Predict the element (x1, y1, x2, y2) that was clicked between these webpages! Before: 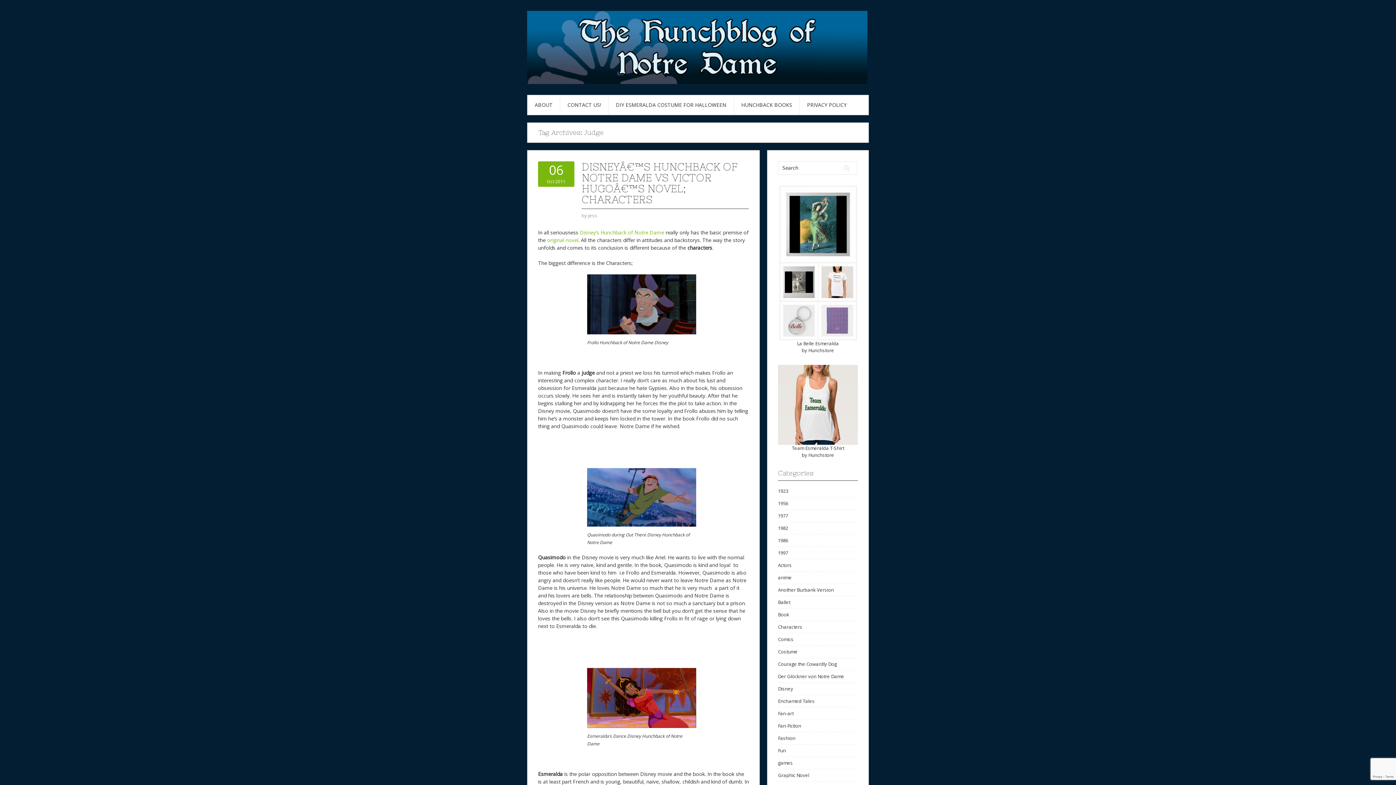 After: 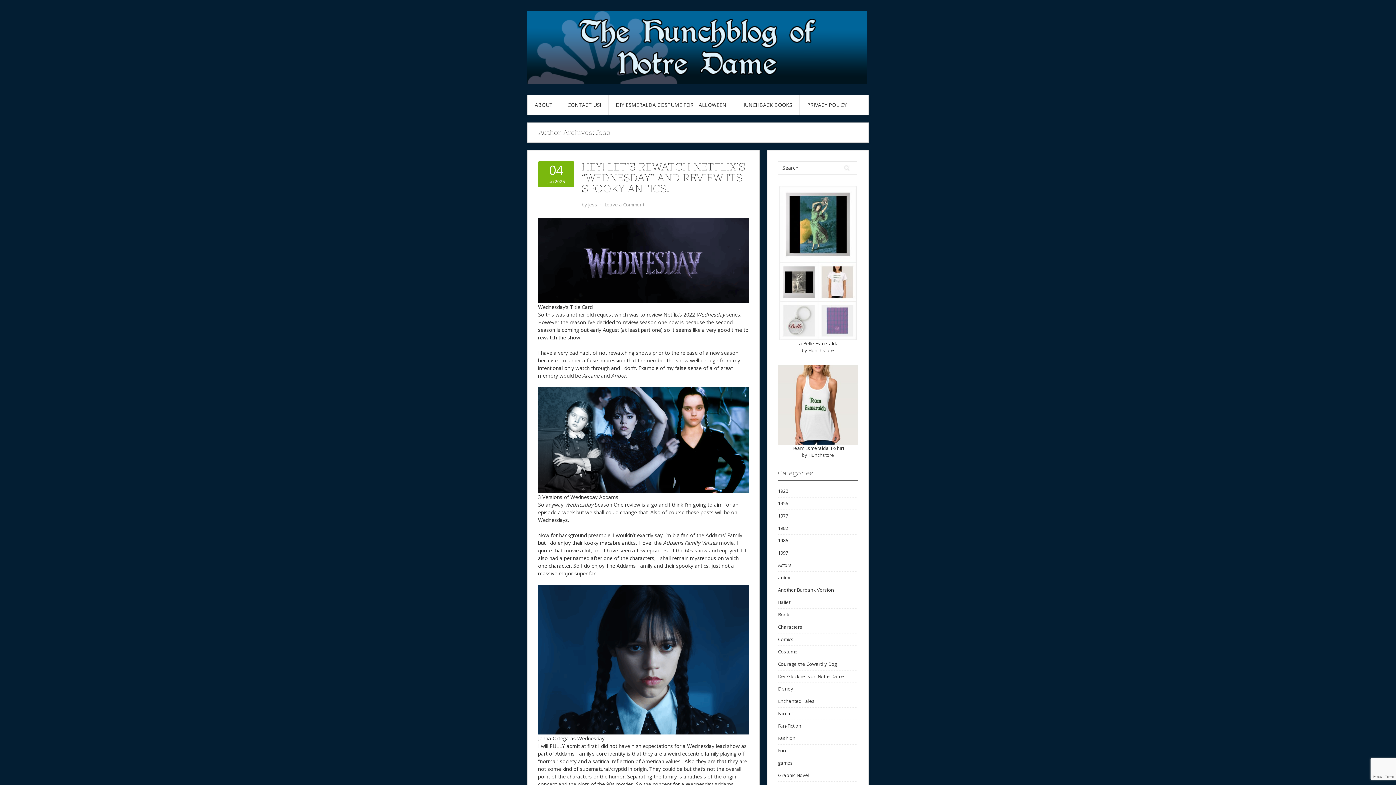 Action: label: jess bbox: (588, 212, 597, 218)